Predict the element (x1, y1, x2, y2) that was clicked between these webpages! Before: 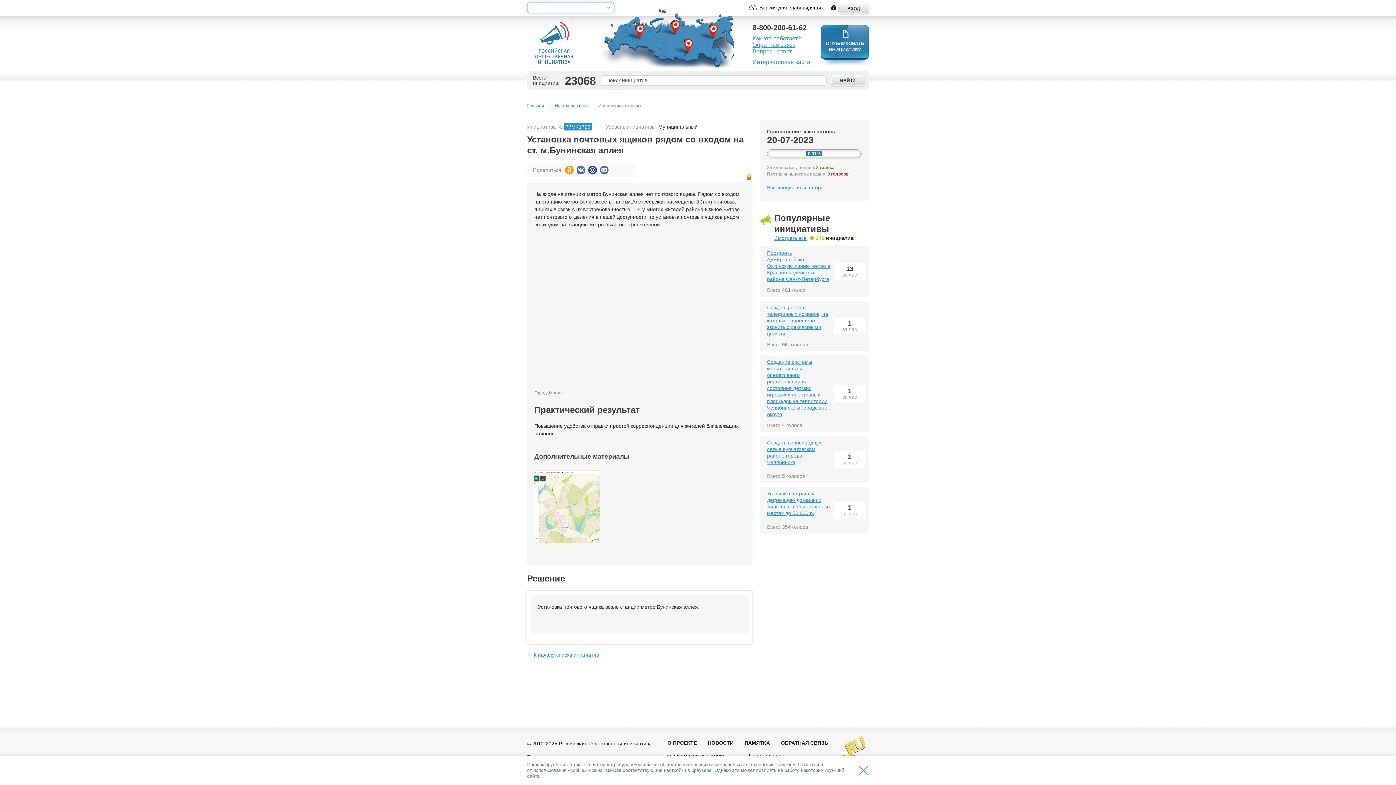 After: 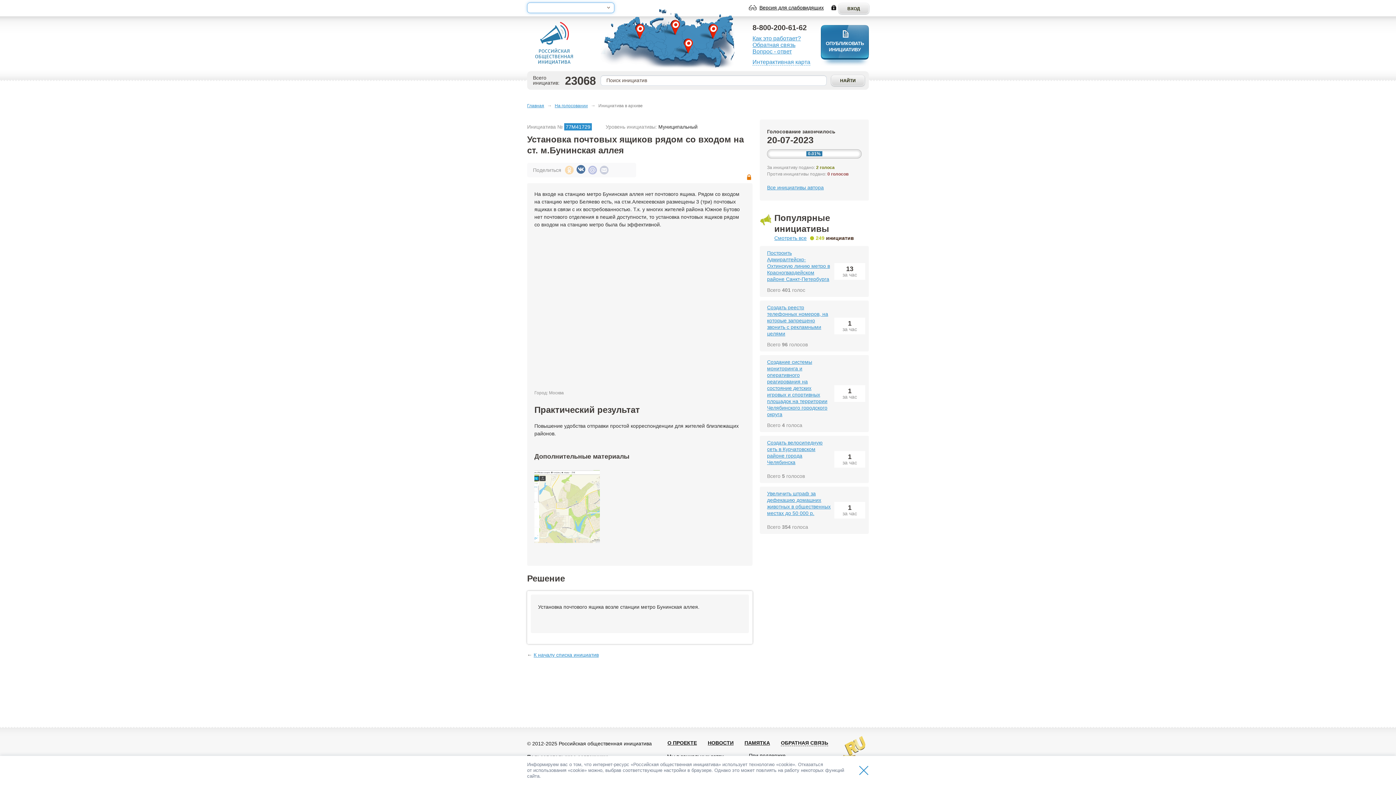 Action: bbox: (575, 165, 586, 174)